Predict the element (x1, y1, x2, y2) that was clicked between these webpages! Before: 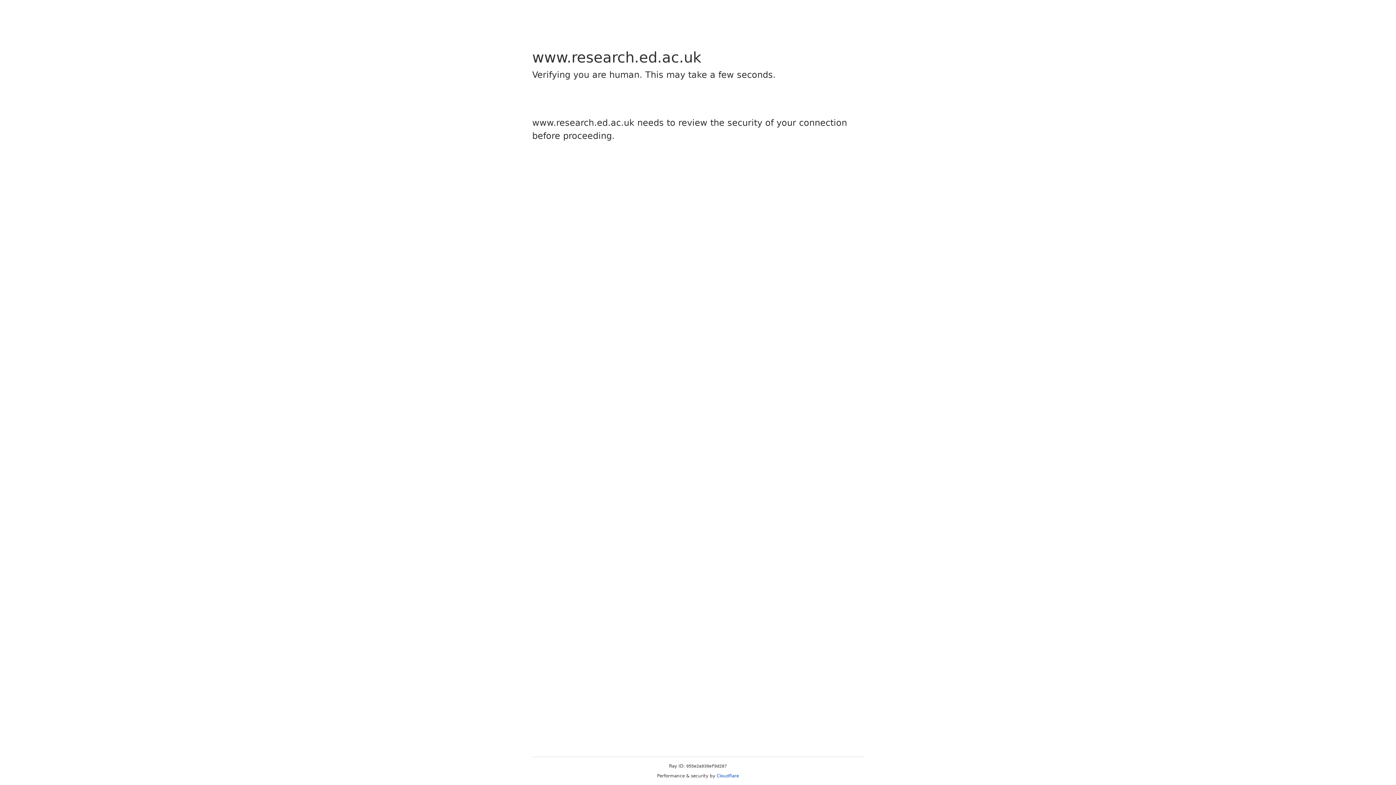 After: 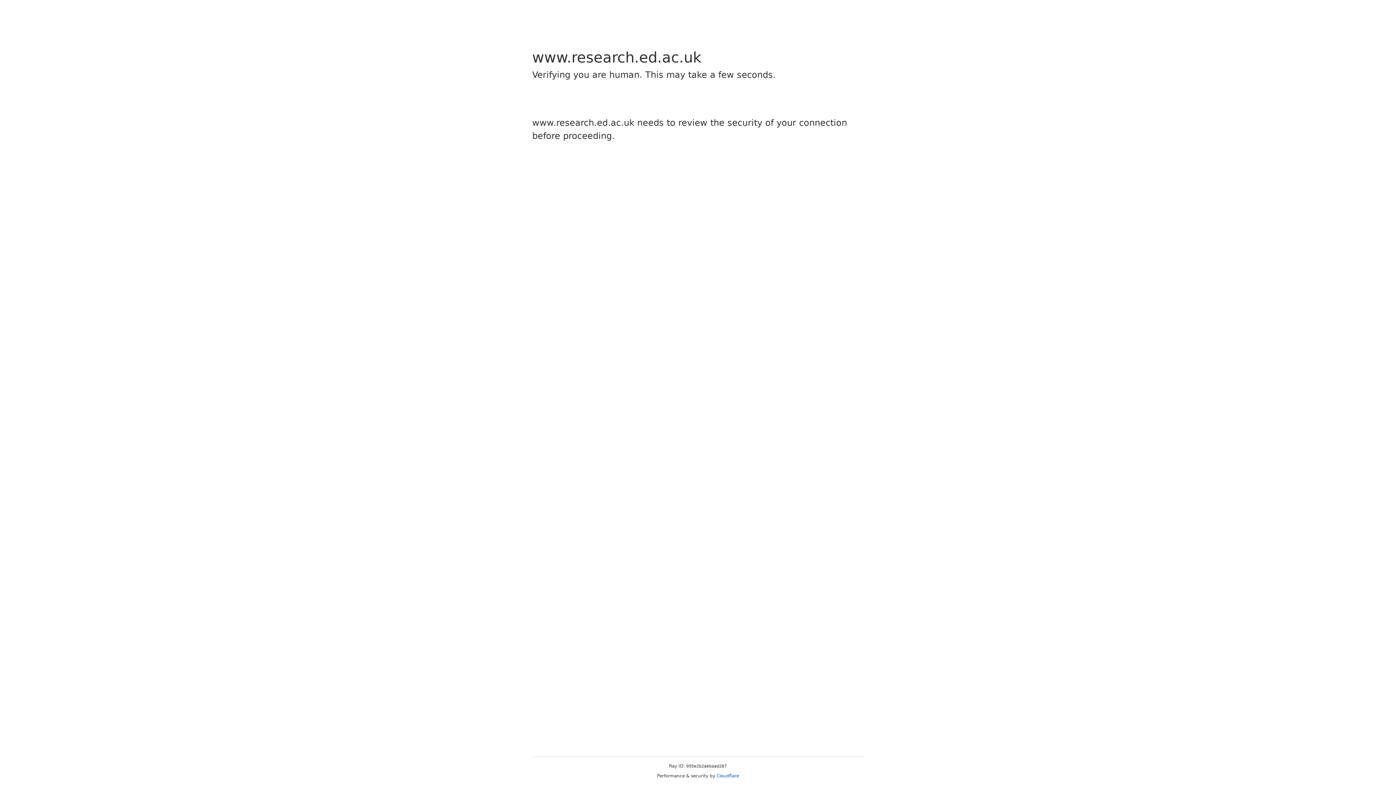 Action: label: Cloudflare bbox: (716, 773, 739, 778)